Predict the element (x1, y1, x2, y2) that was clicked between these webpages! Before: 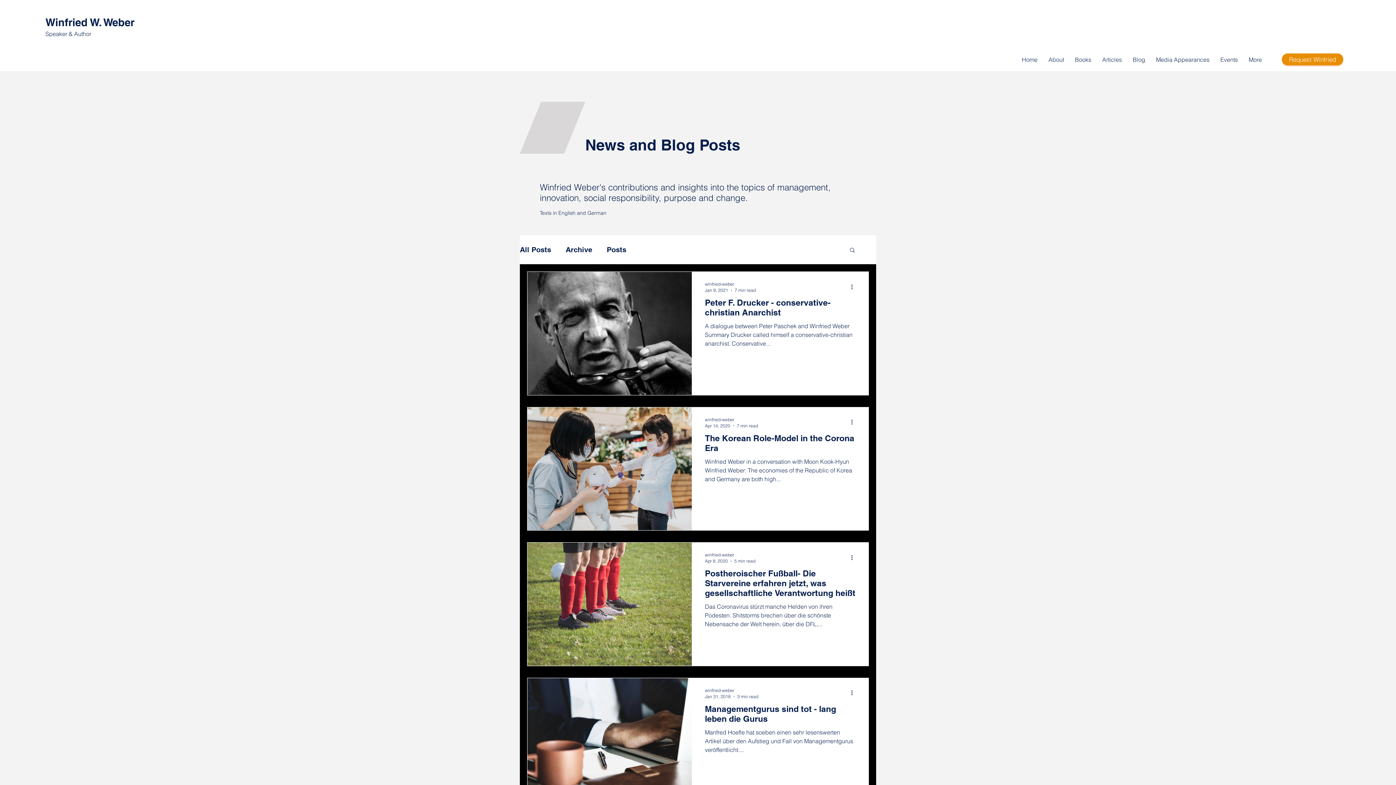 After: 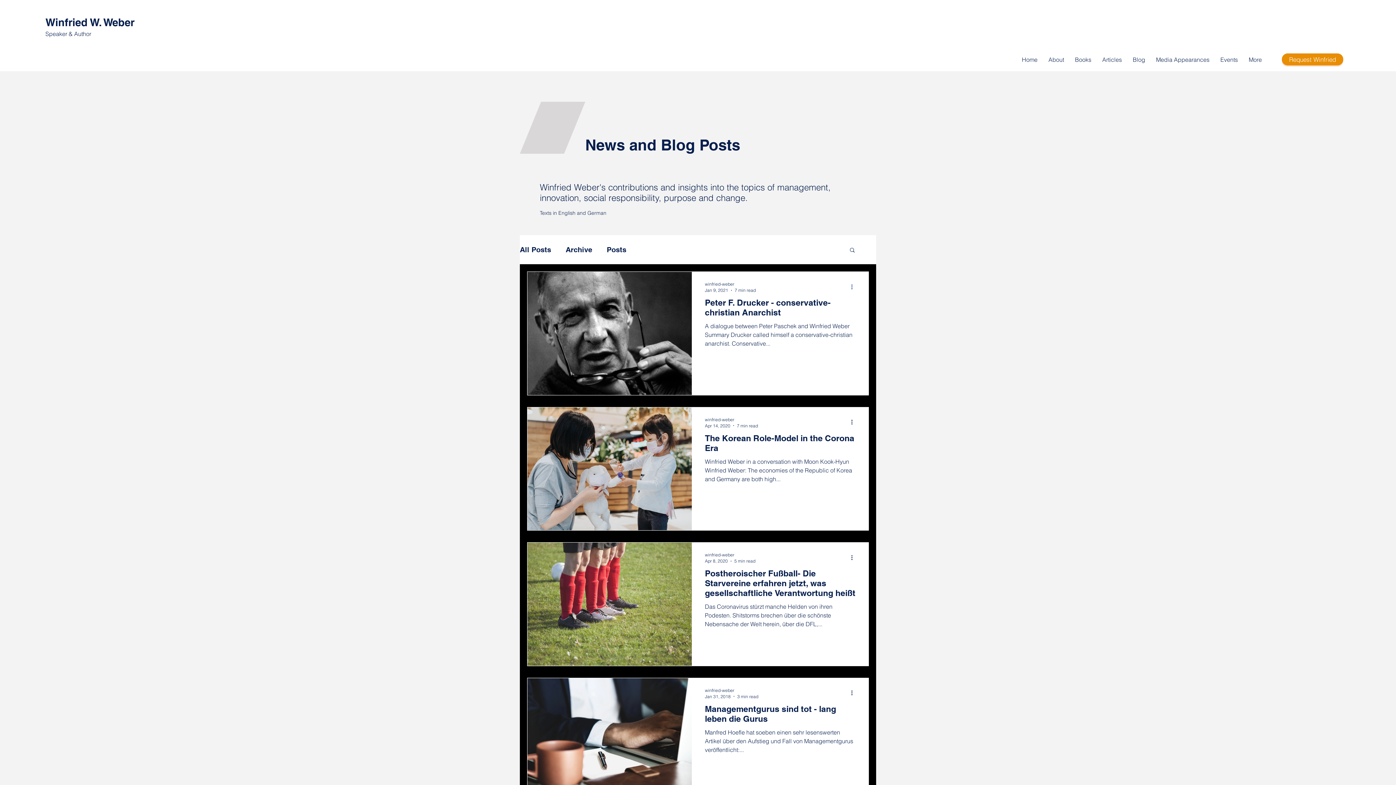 Action: label: More actions bbox: (850, 282, 858, 291)